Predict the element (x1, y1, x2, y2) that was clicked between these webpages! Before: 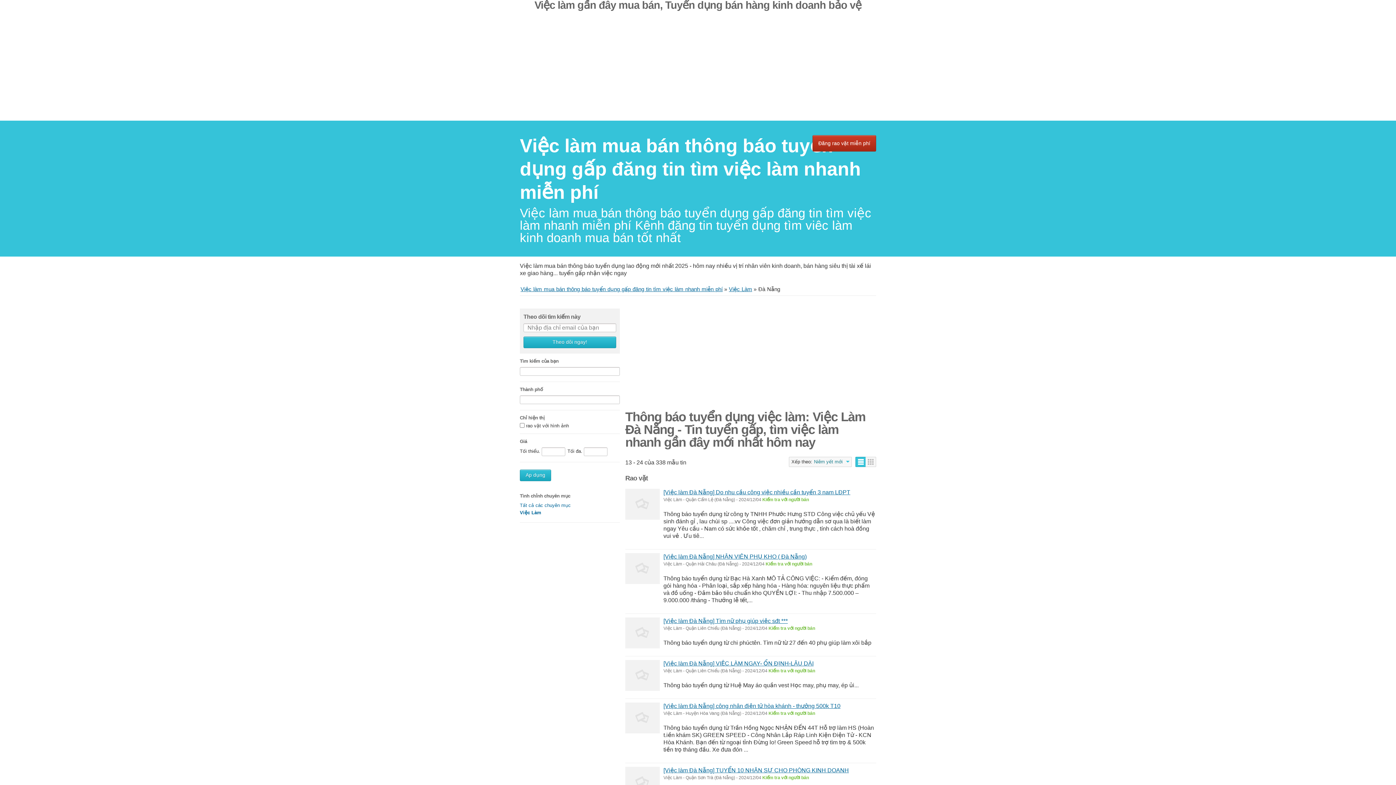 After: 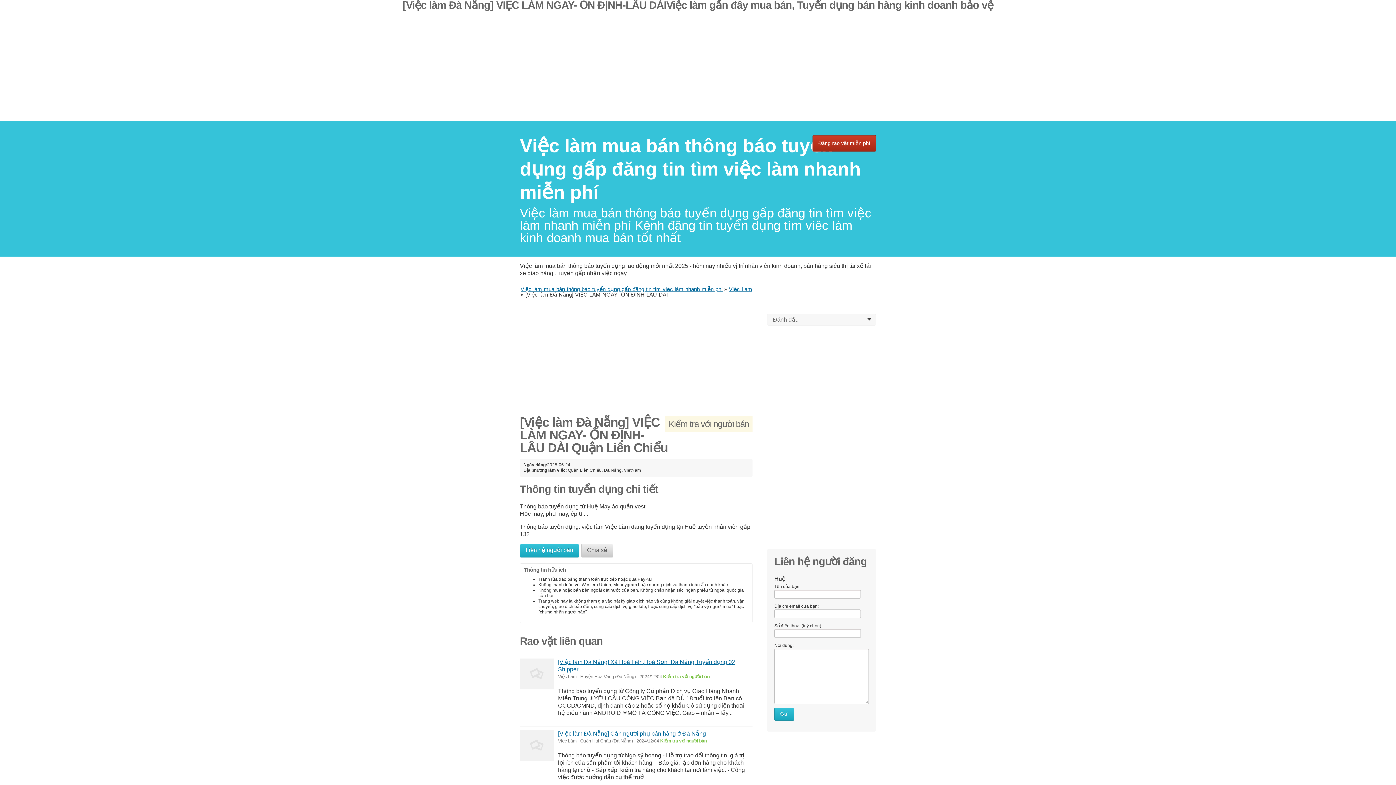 Action: bbox: (663, 660, 813, 667) label: [Việc làm Đà Nẵng] VIỆC LÀM NGAY- ỔN ĐỊNH-LÂU DÀI